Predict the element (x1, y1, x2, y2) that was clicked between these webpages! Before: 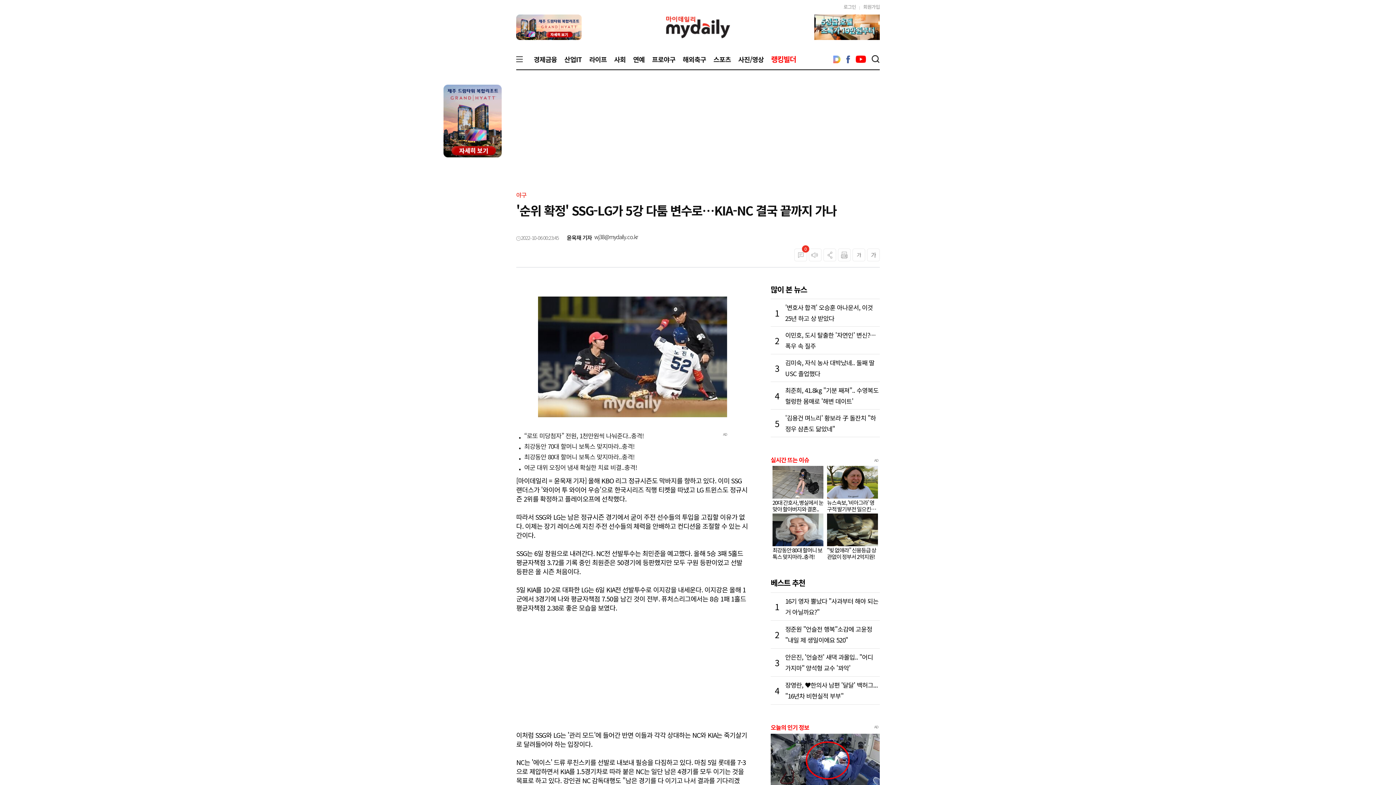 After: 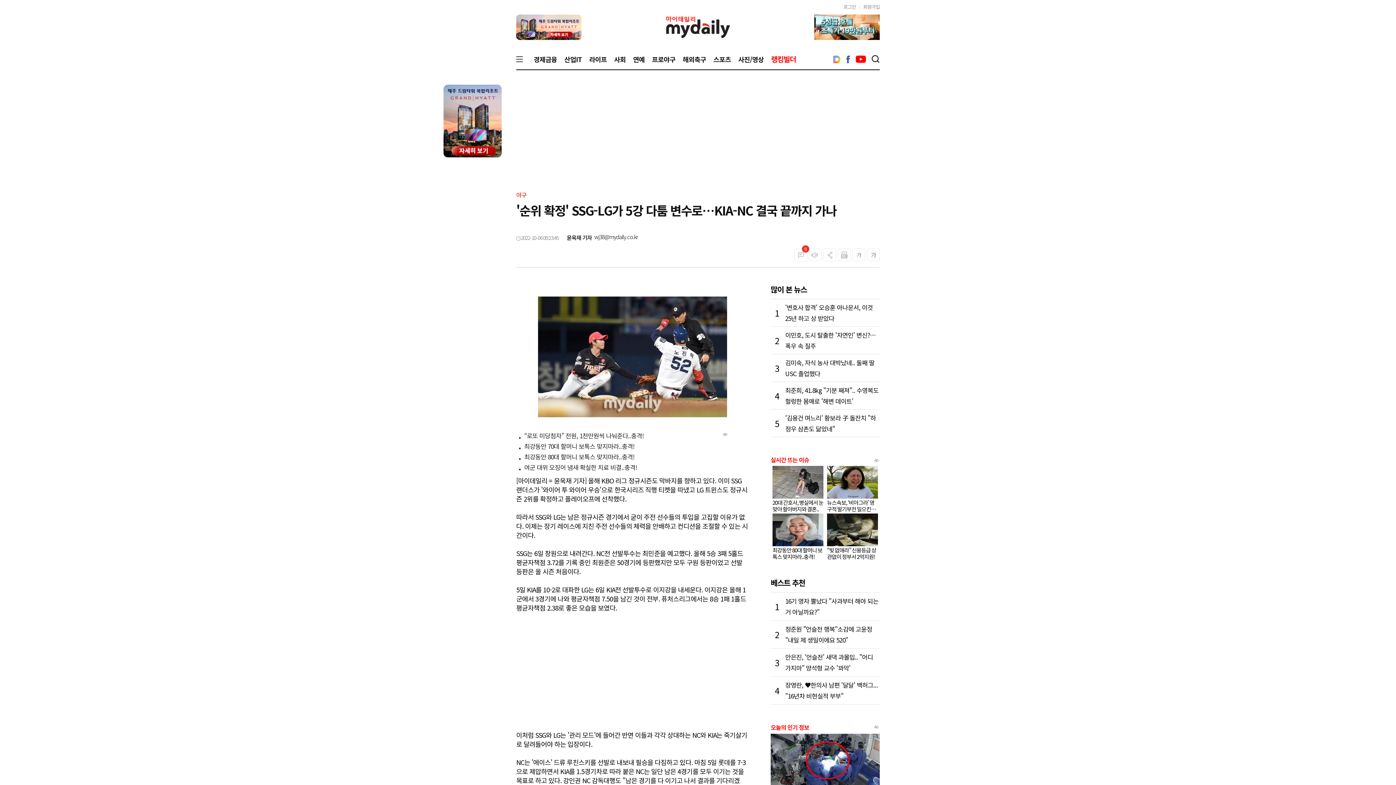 Action: label: “빚 없애라” 신용등급 상관없이 정부서 2억지원! bbox: (827, 513, 878, 560)